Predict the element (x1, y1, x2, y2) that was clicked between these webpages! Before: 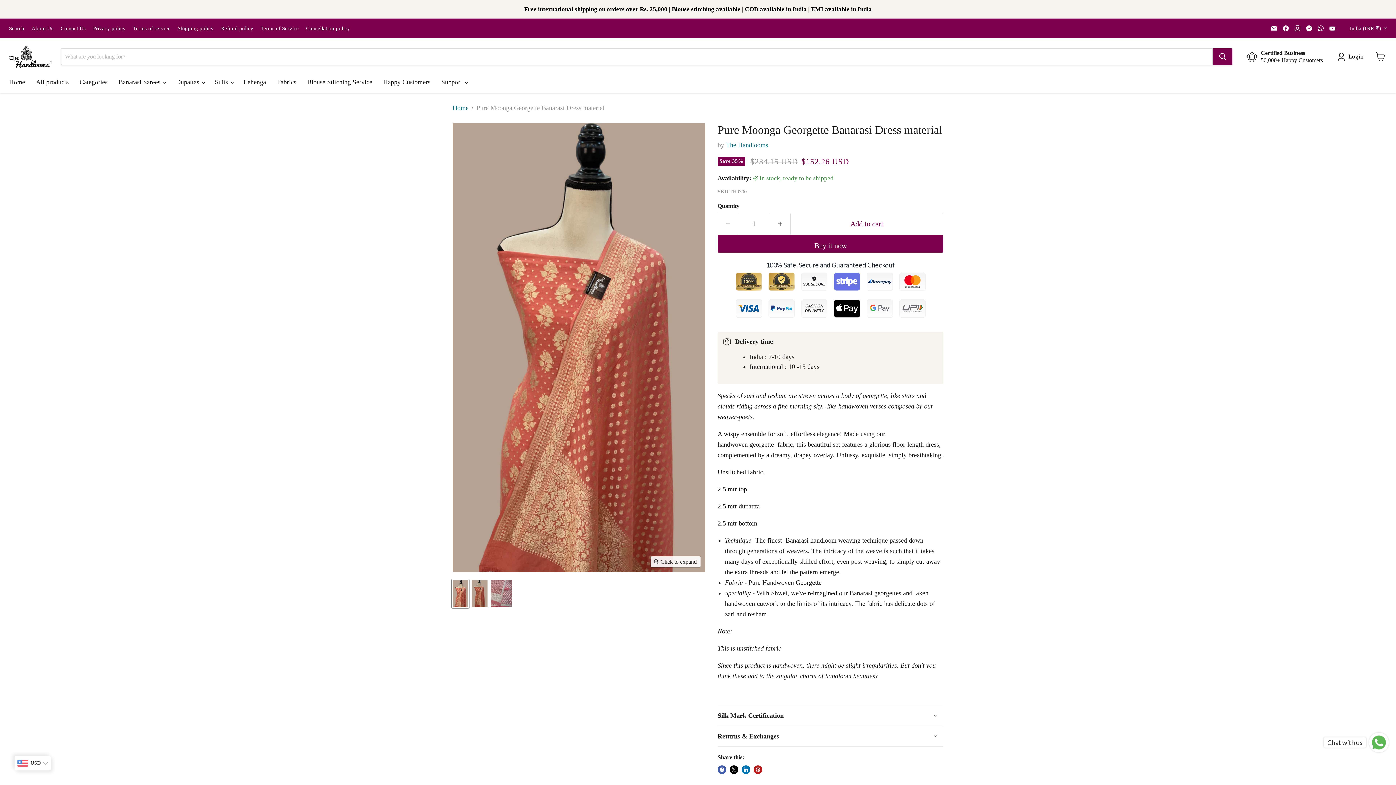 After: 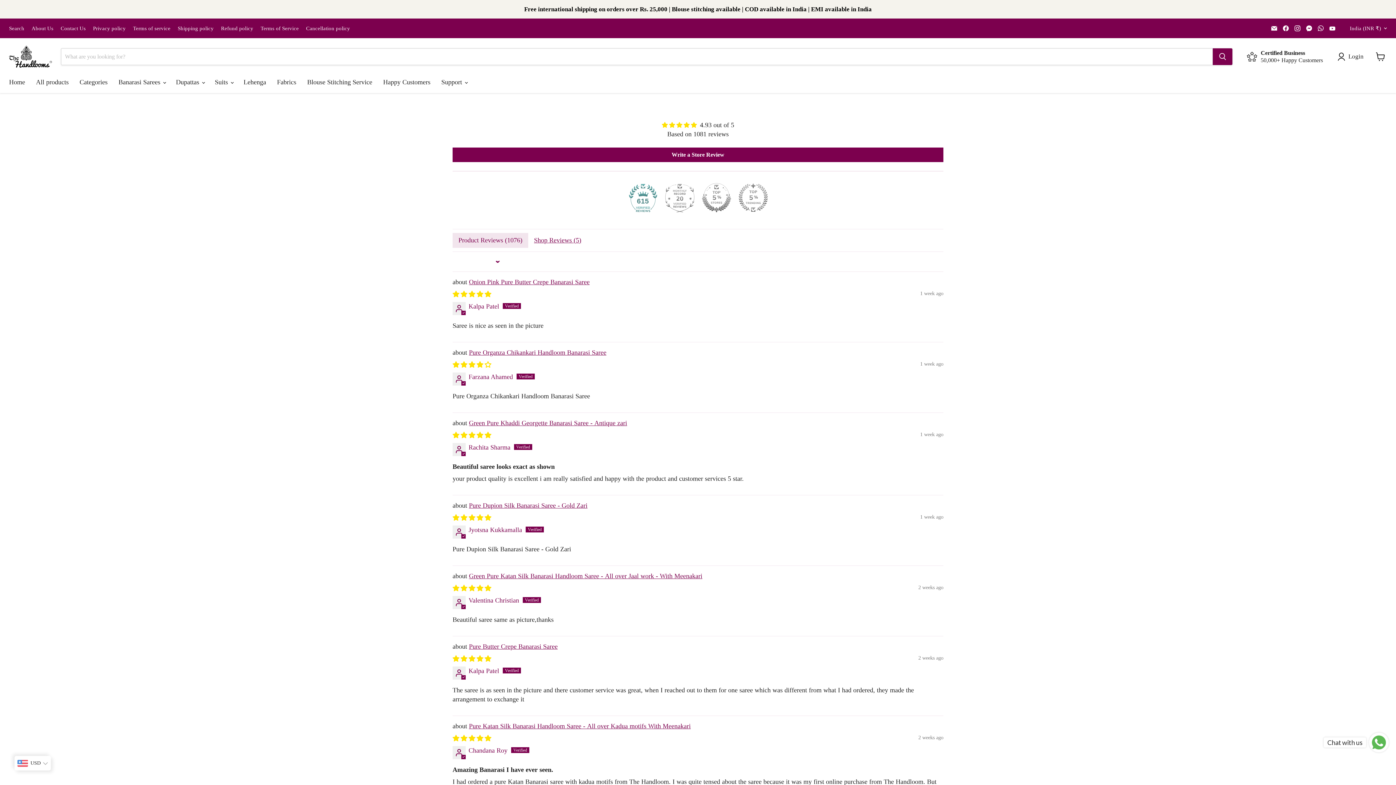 Action: label: Certified Business

50,000+ Happy Customers bbox: (1247, 49, 1323, 63)